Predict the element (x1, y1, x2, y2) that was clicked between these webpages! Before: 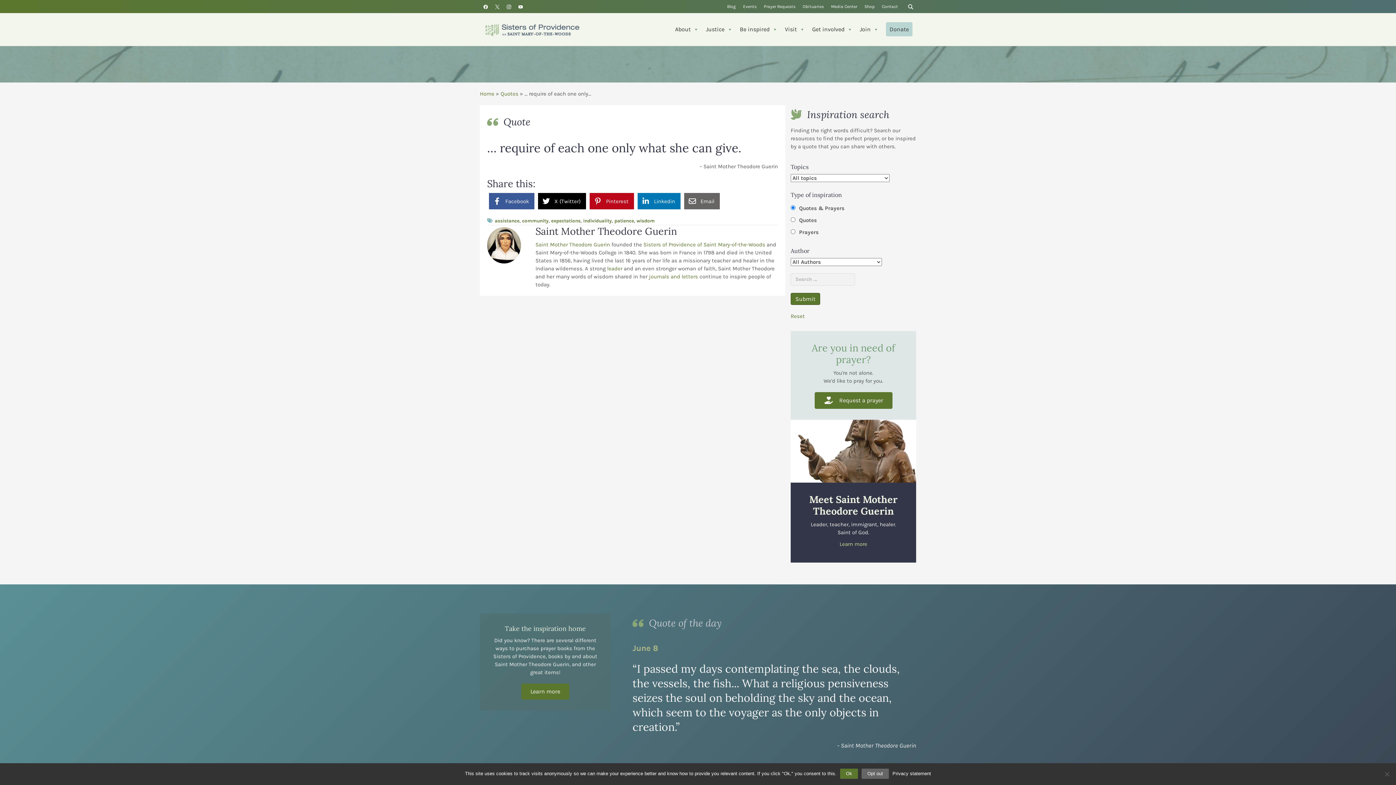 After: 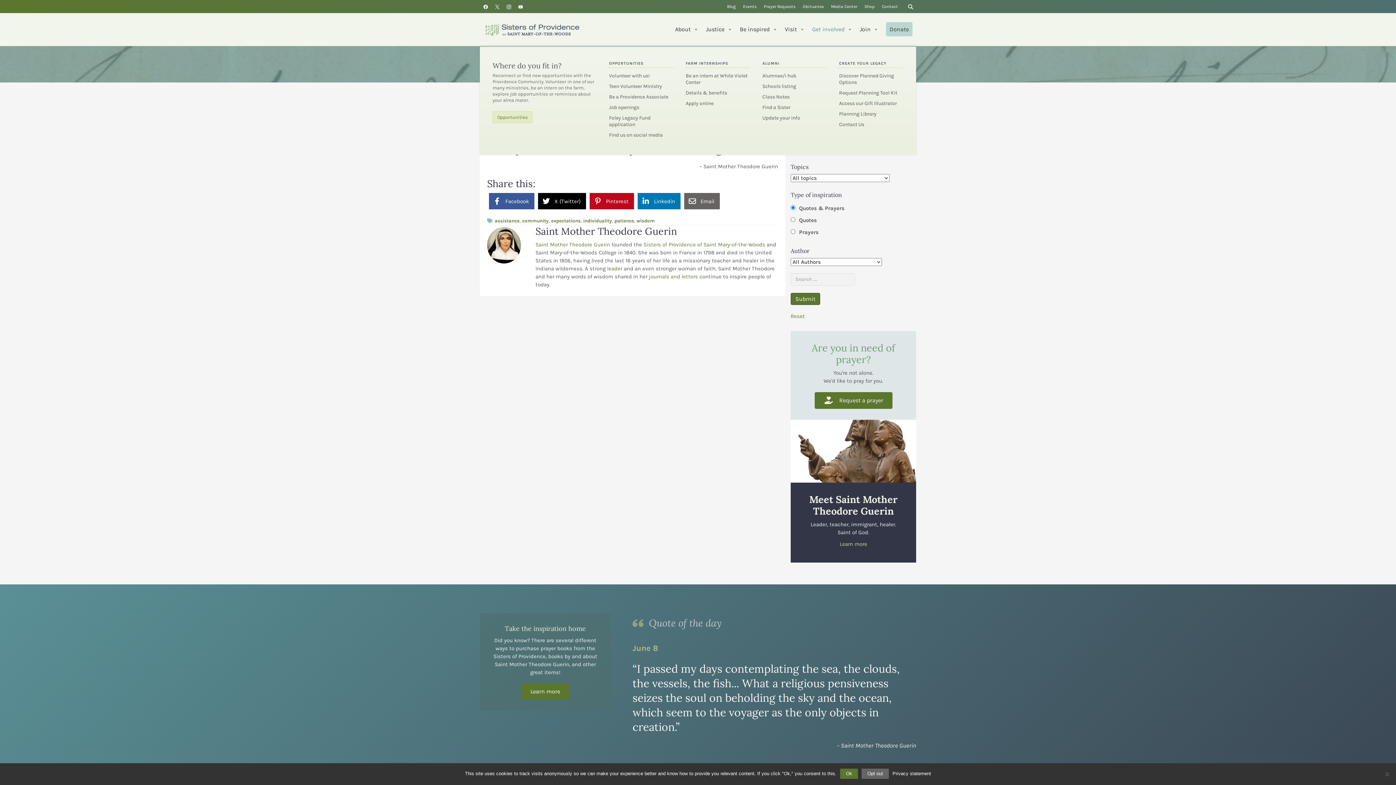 Action: label: Get involved bbox: (808, 13, 856, 45)